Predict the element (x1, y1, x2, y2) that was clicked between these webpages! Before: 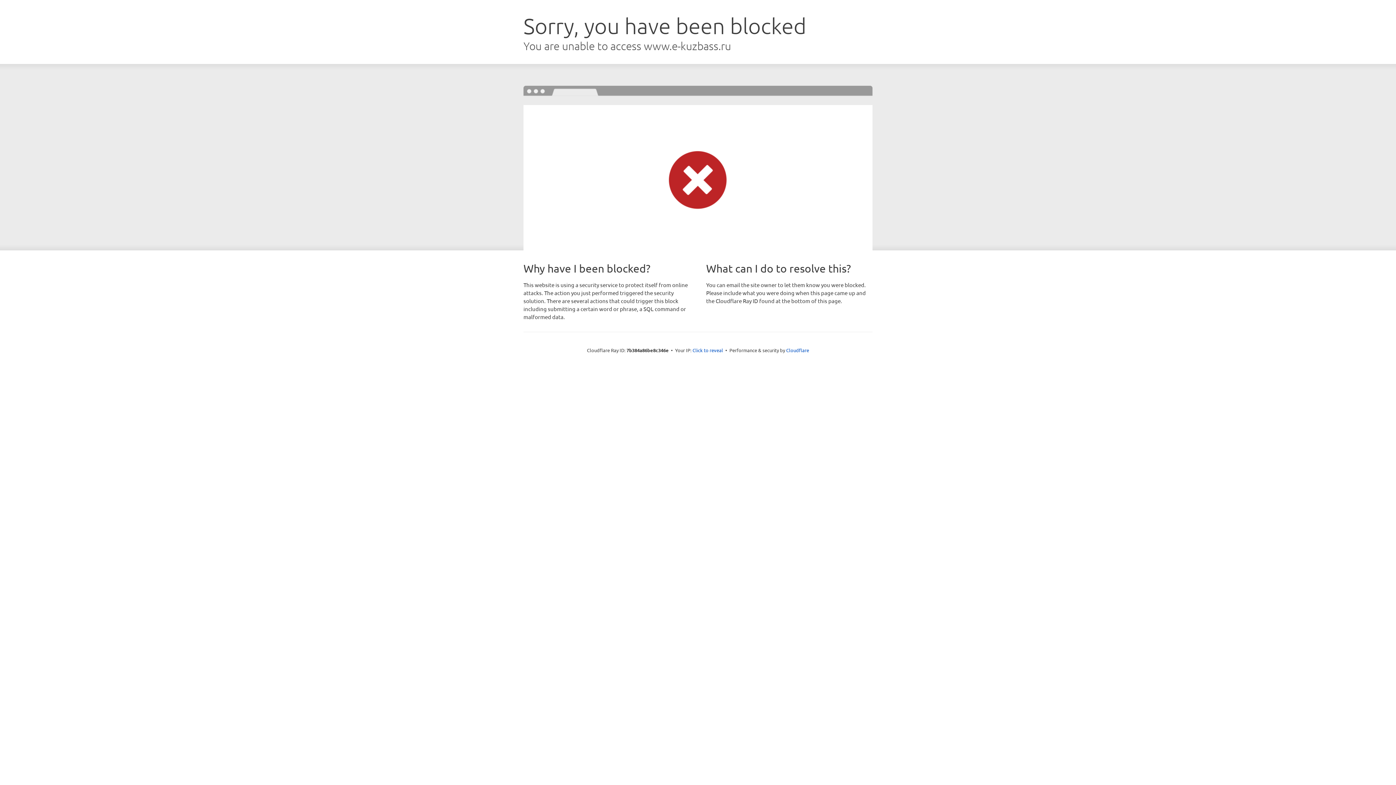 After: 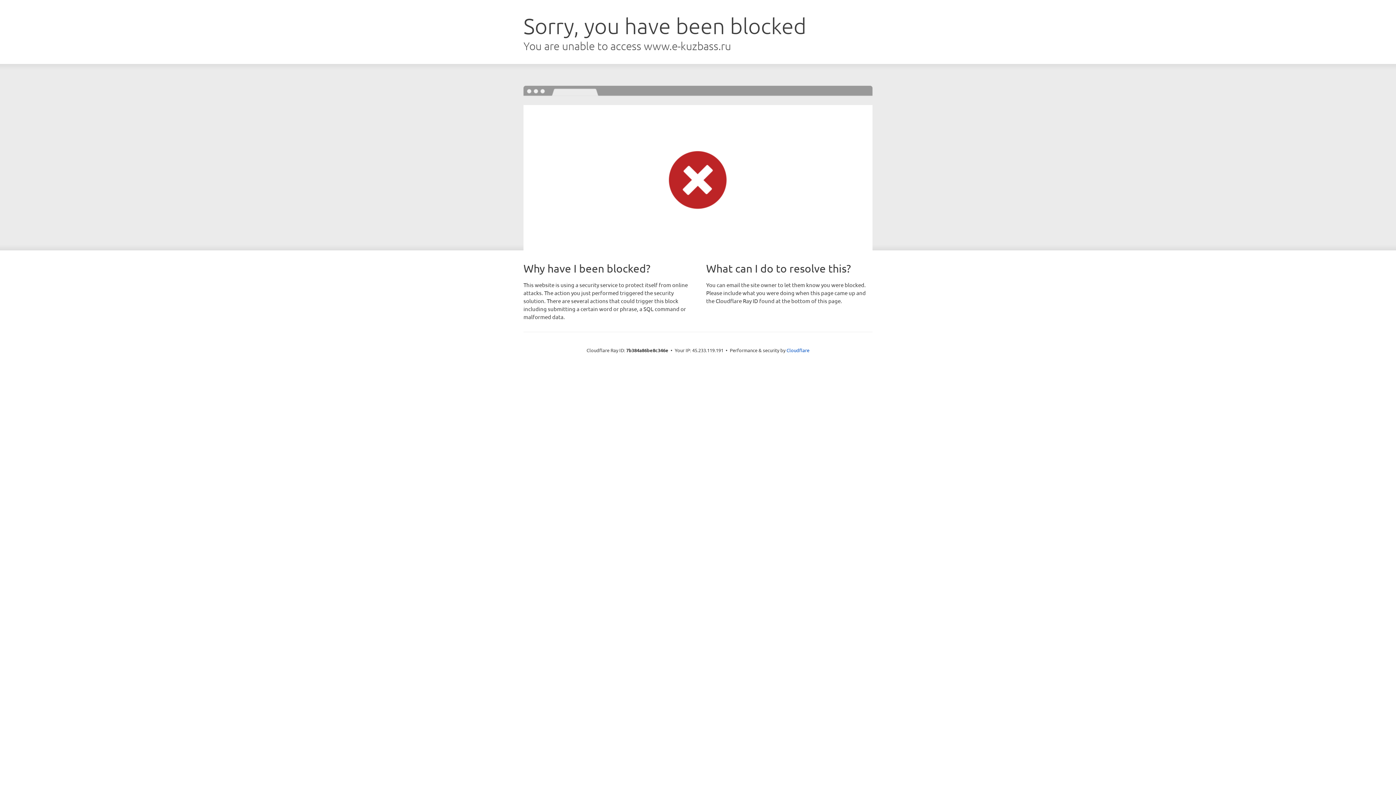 Action: bbox: (692, 346, 723, 353) label: Click to reveal